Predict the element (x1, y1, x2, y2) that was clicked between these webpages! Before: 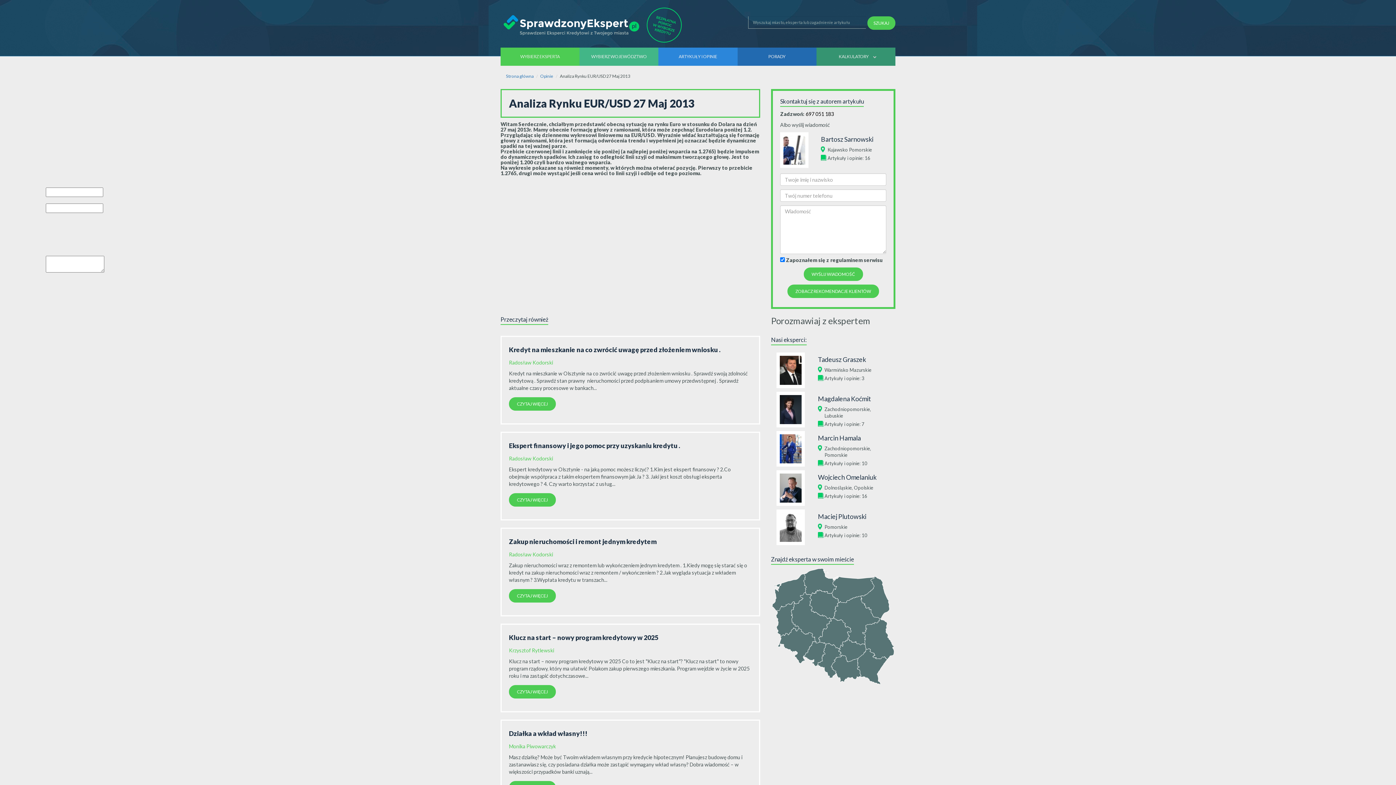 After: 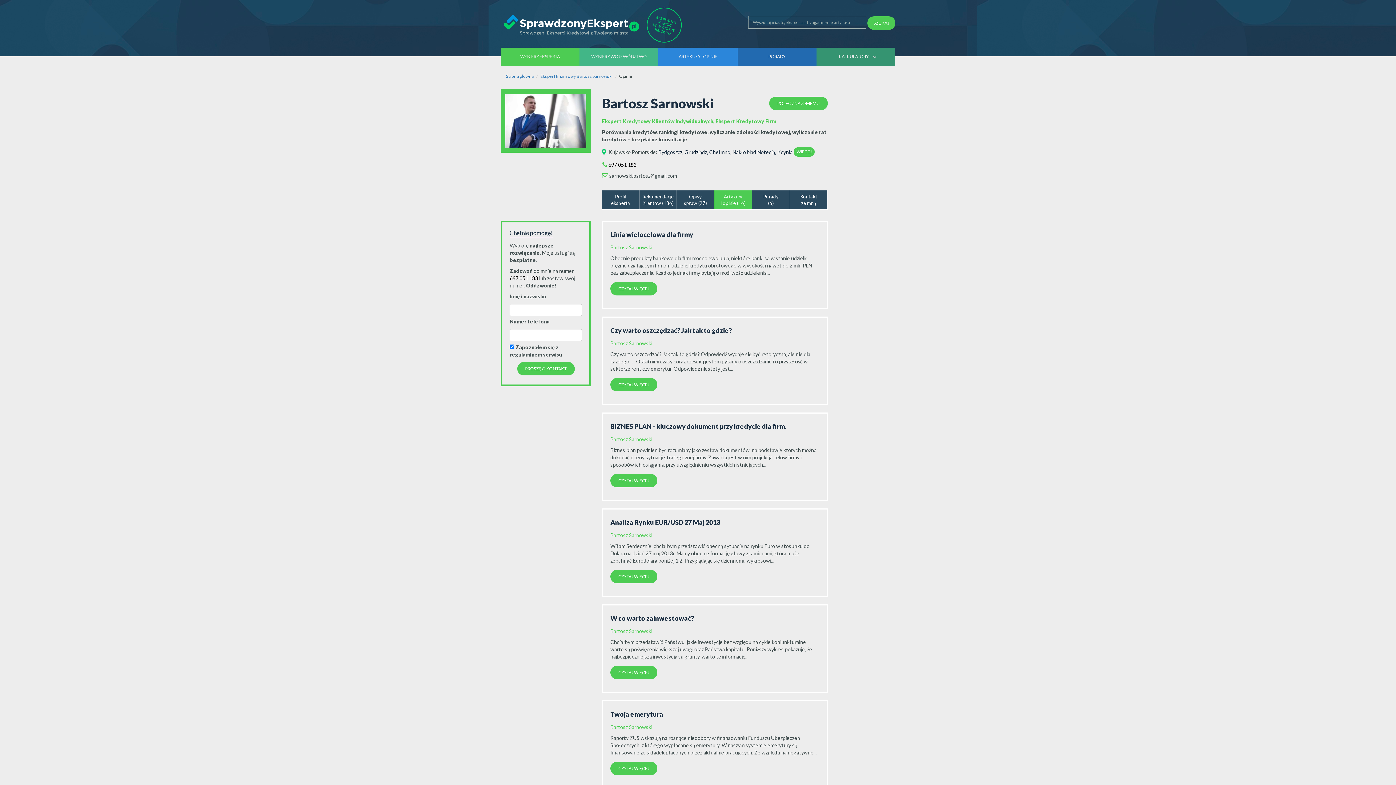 Action: bbox: (827, 155, 870, 161) label: Artykuły i opinie: 16